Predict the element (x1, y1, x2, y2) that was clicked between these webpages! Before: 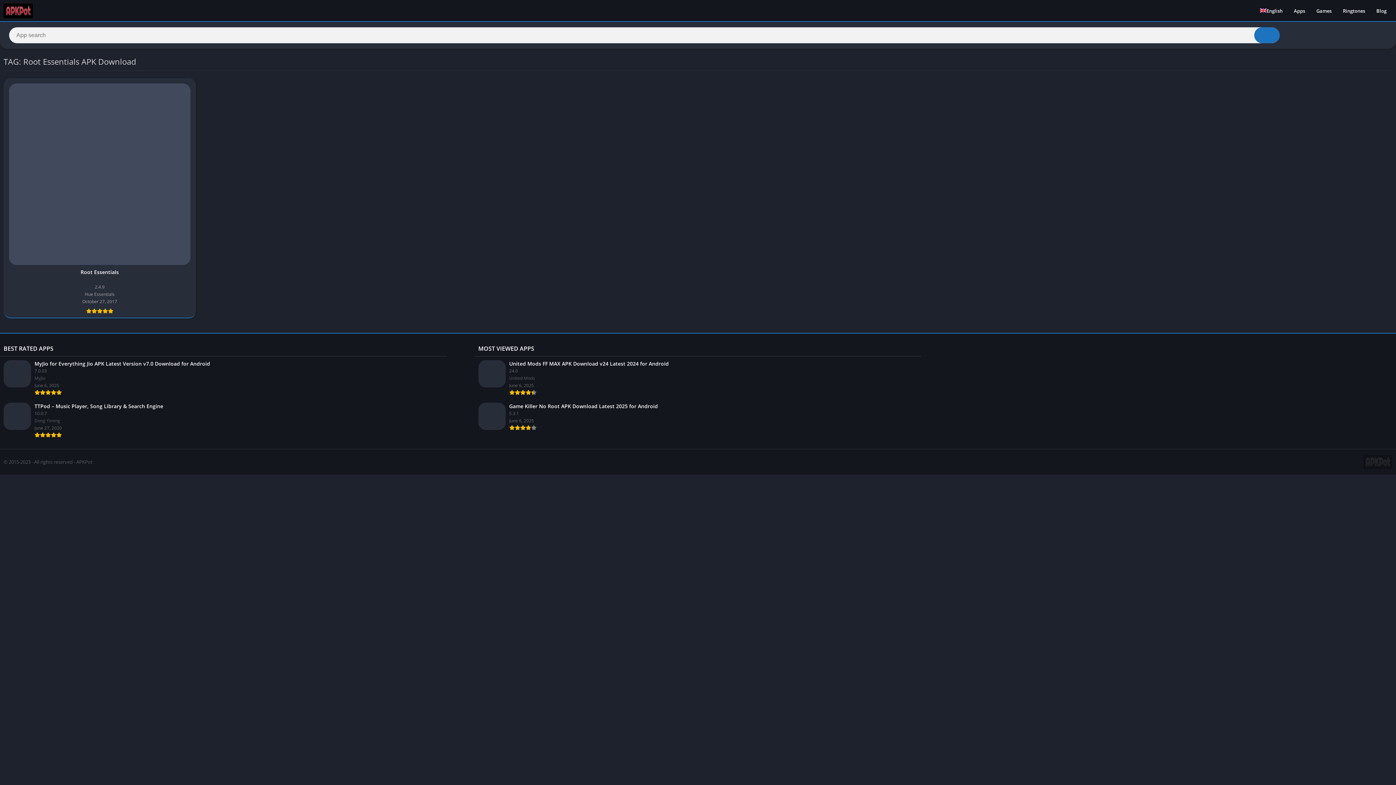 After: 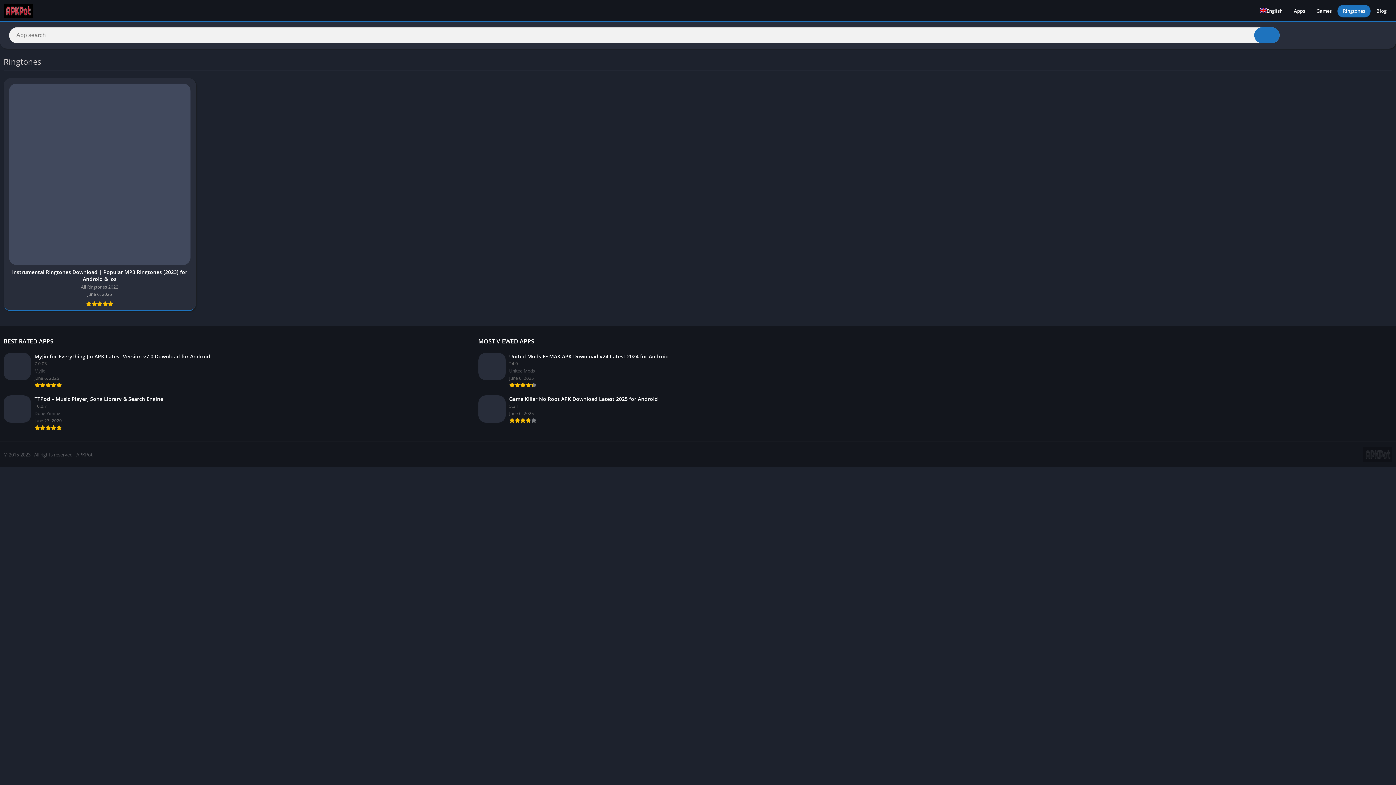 Action: bbox: (1337, 4, 1370, 17) label: Ringtones